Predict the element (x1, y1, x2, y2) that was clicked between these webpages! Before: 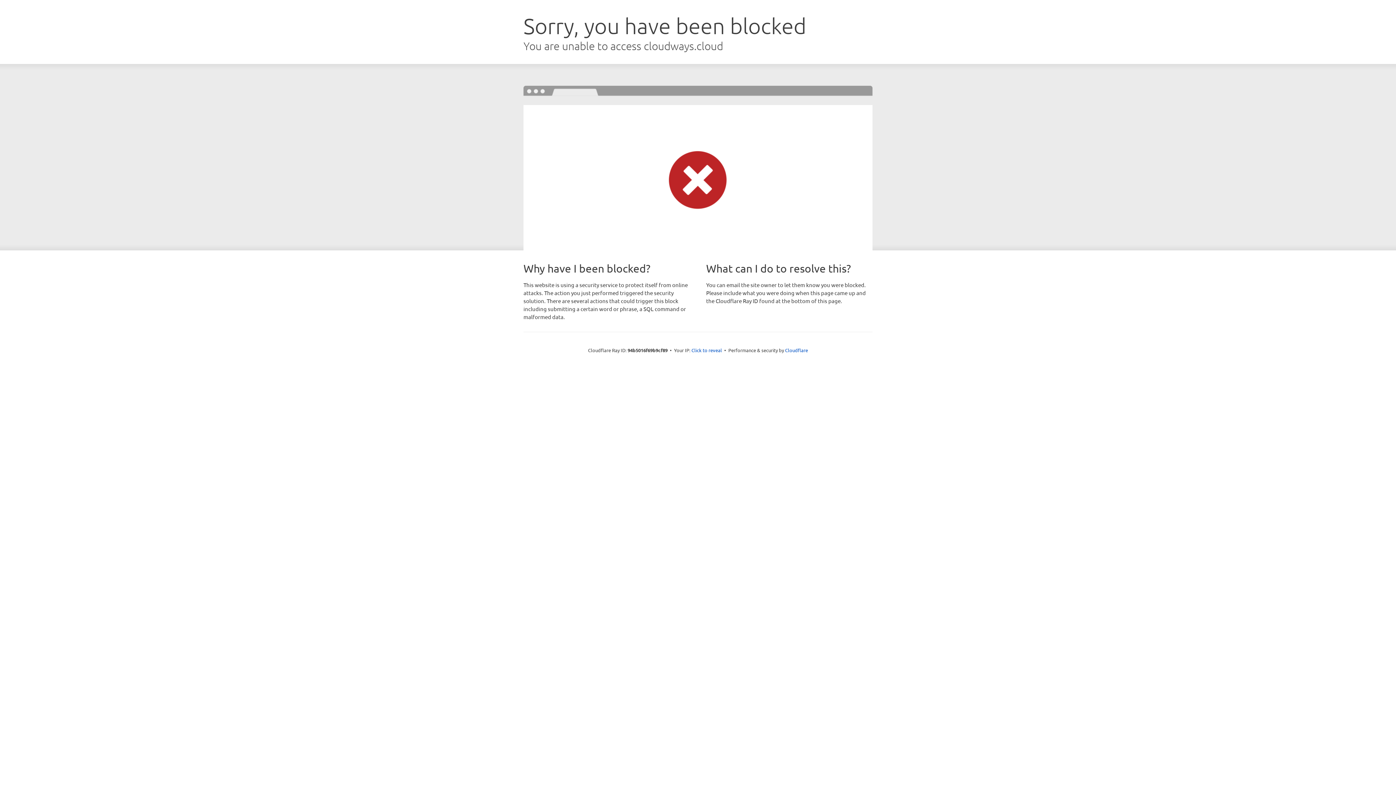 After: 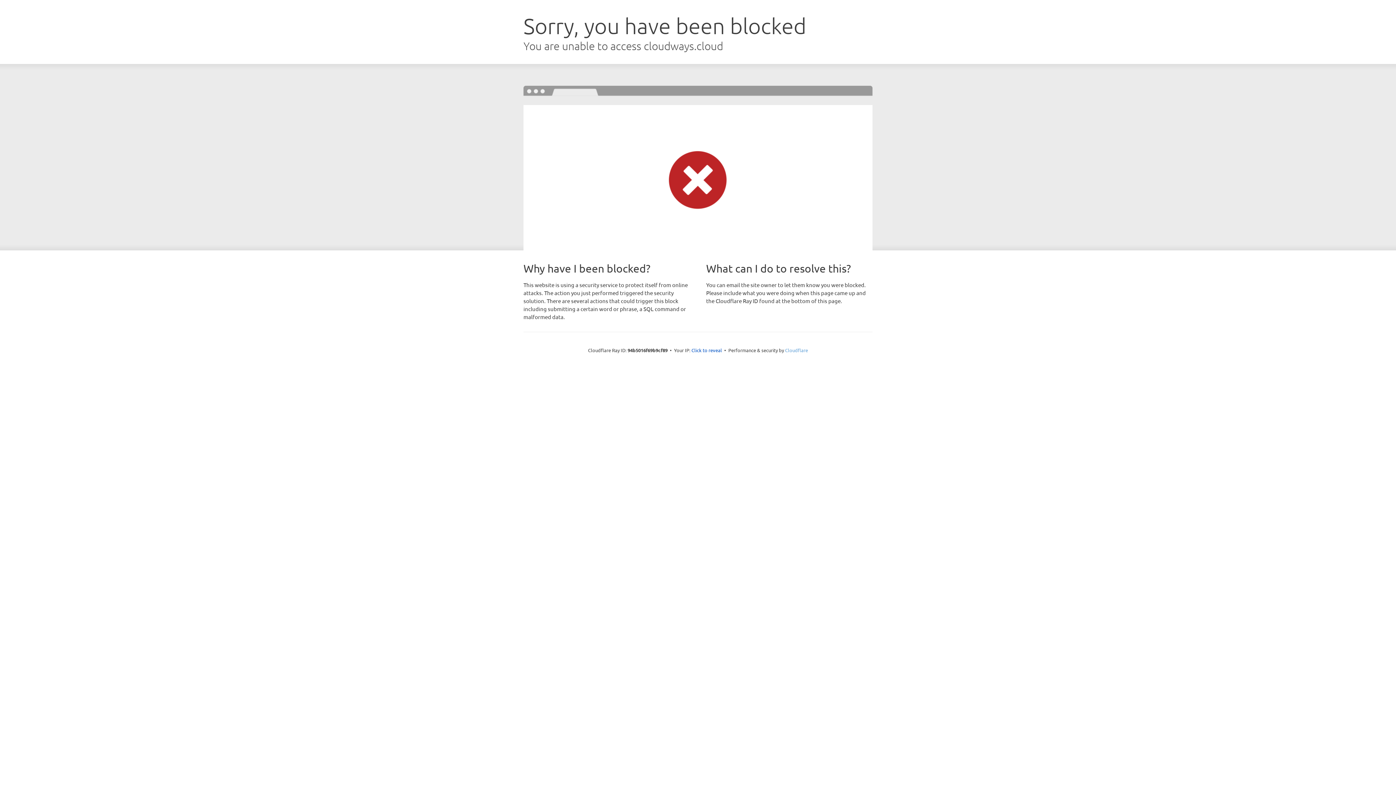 Action: label: Cloudflare bbox: (785, 347, 808, 353)